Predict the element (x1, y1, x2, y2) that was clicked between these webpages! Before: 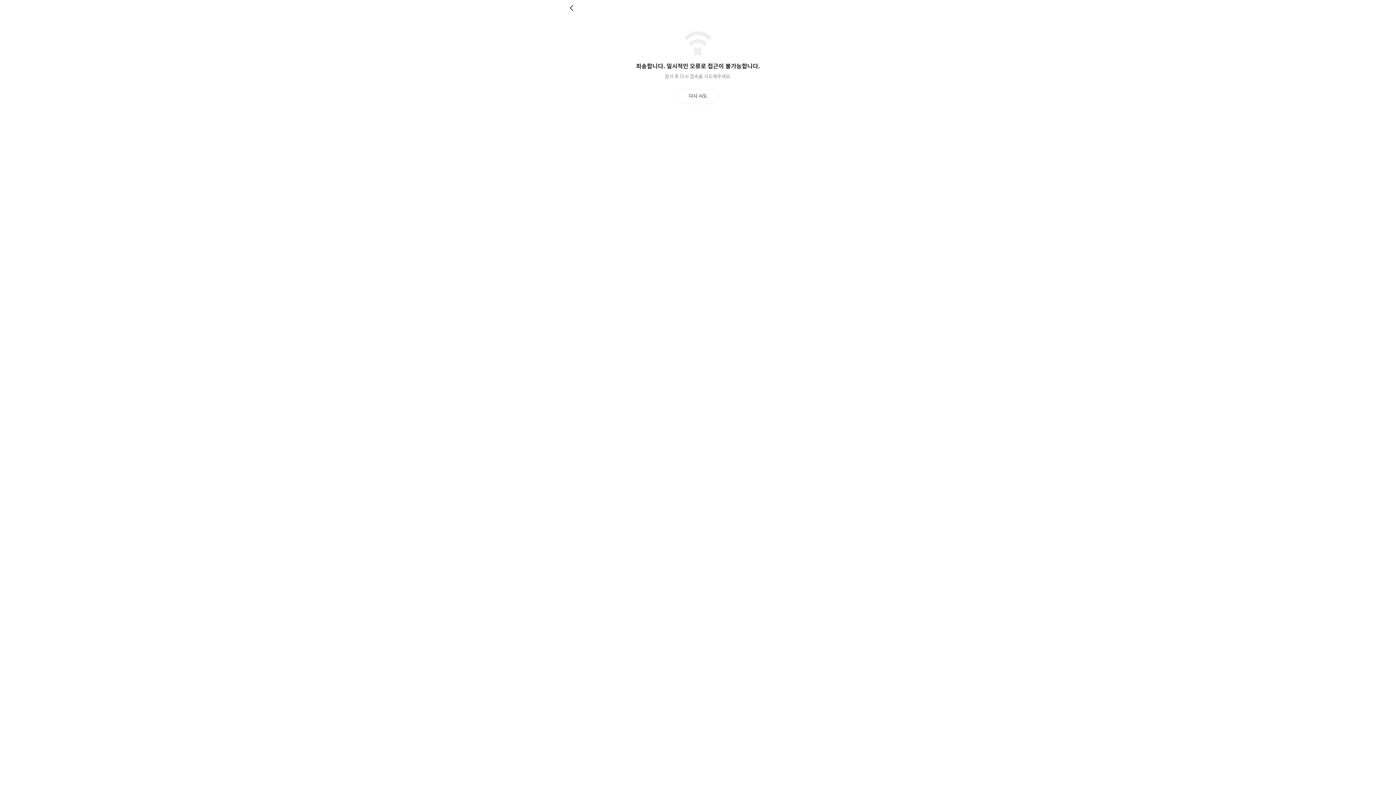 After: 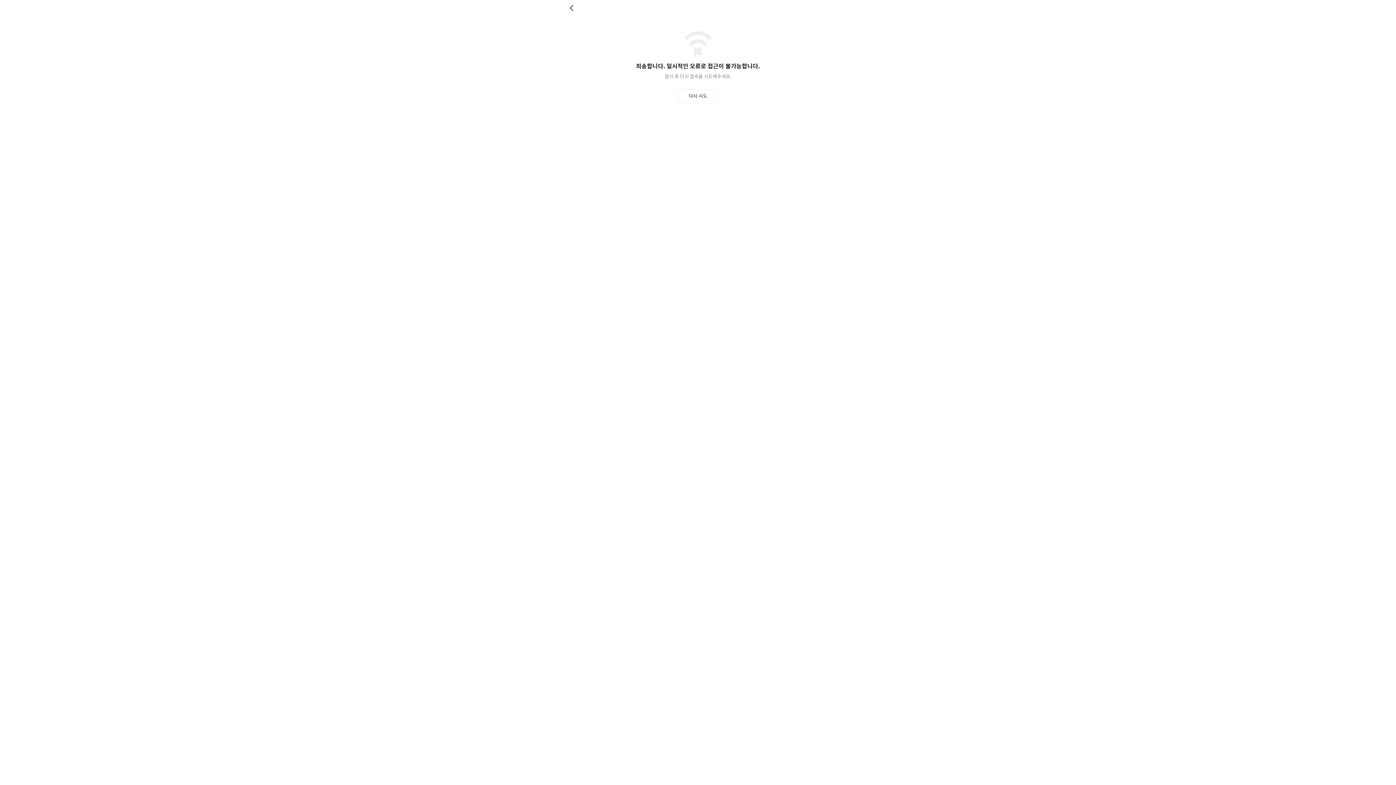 Action: bbox: (569, 4, 576, 11) label: 뒤로